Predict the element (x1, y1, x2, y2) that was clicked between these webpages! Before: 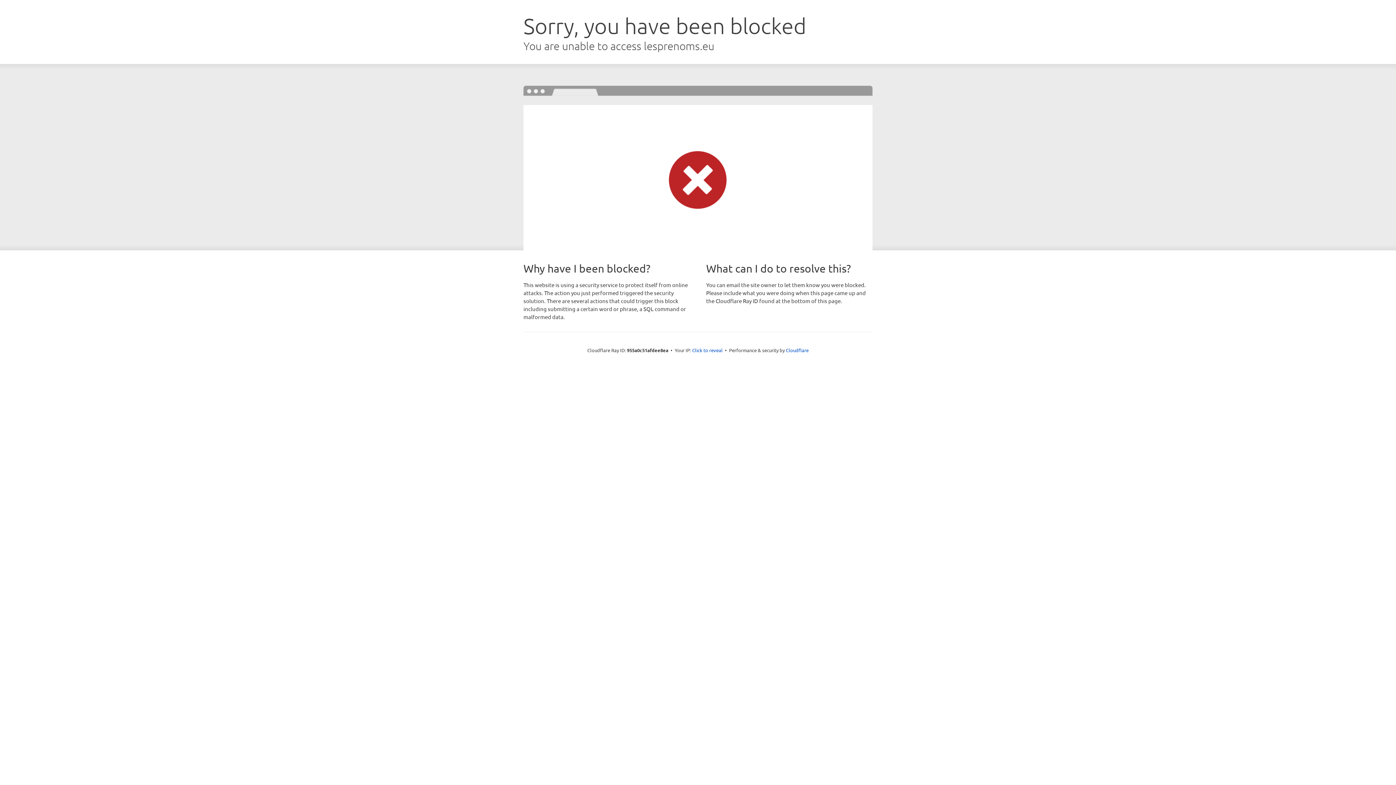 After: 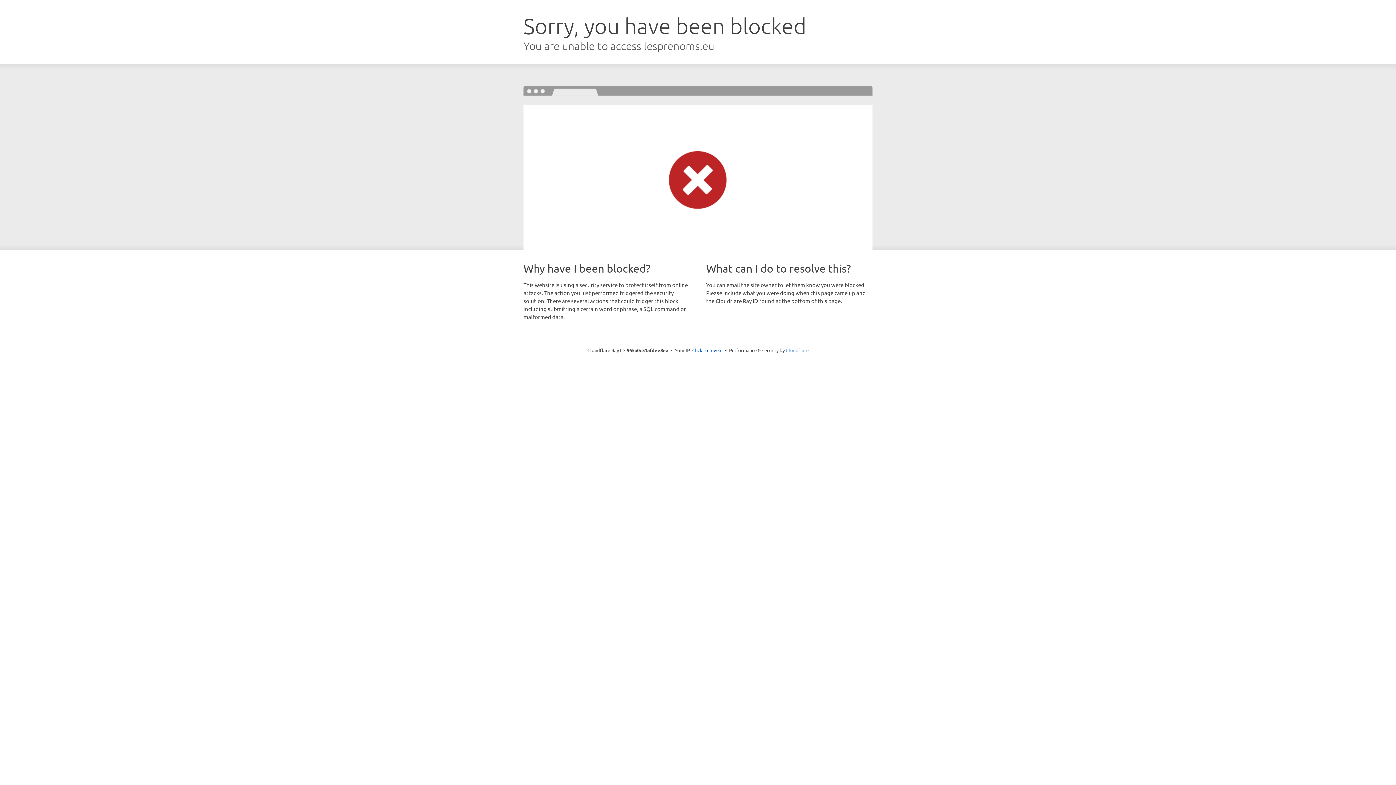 Action: label: Cloudflare bbox: (786, 347, 808, 353)